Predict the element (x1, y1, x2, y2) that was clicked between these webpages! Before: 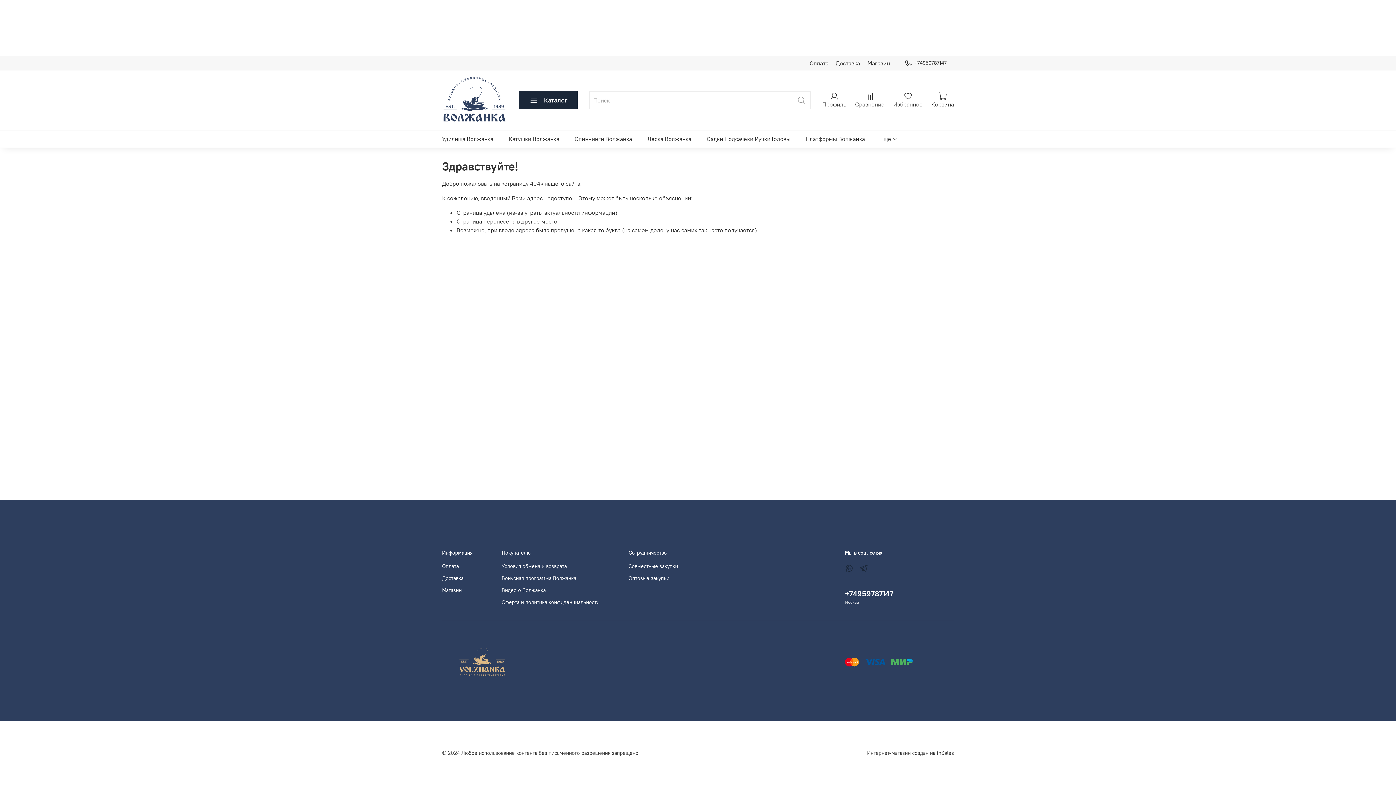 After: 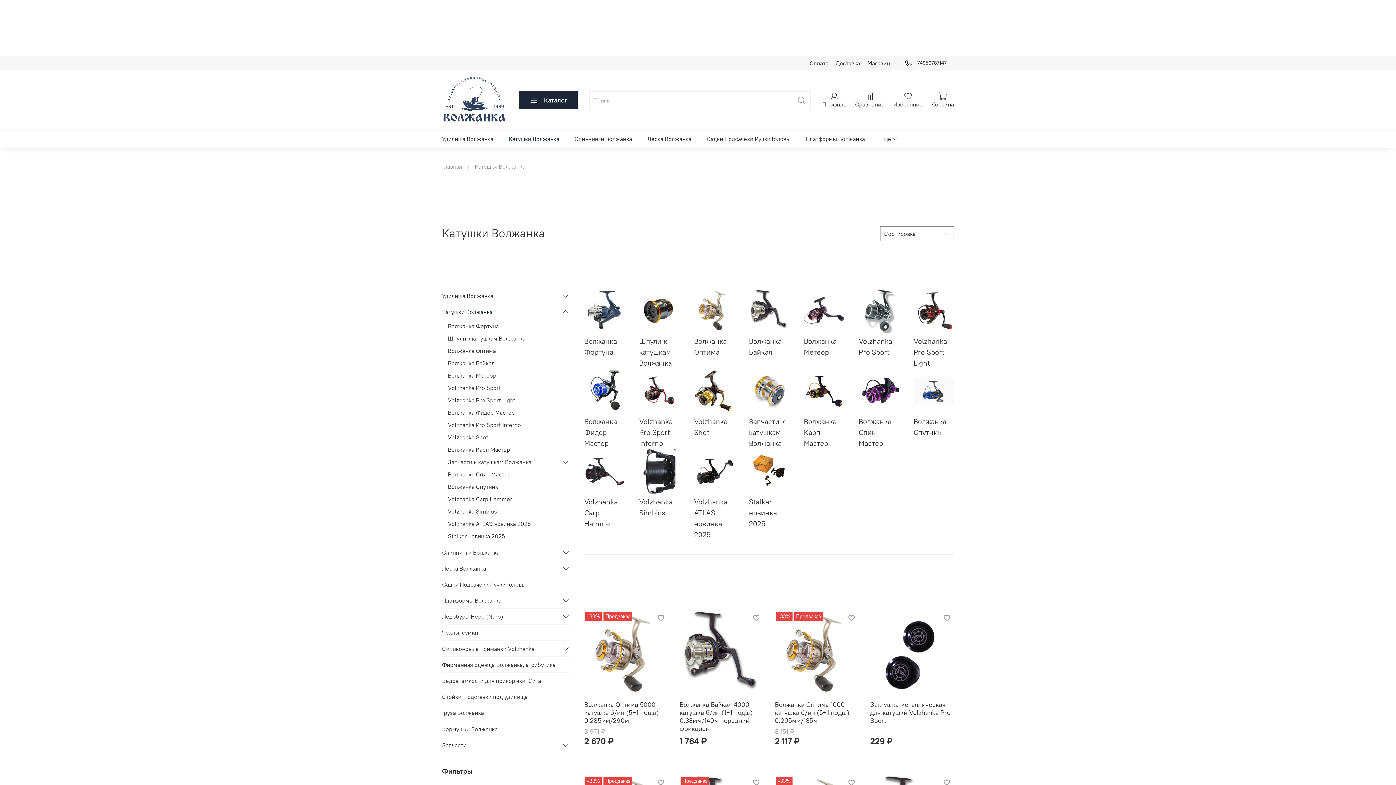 Action: label: Катушки Волжанка bbox: (508, 133, 559, 144)